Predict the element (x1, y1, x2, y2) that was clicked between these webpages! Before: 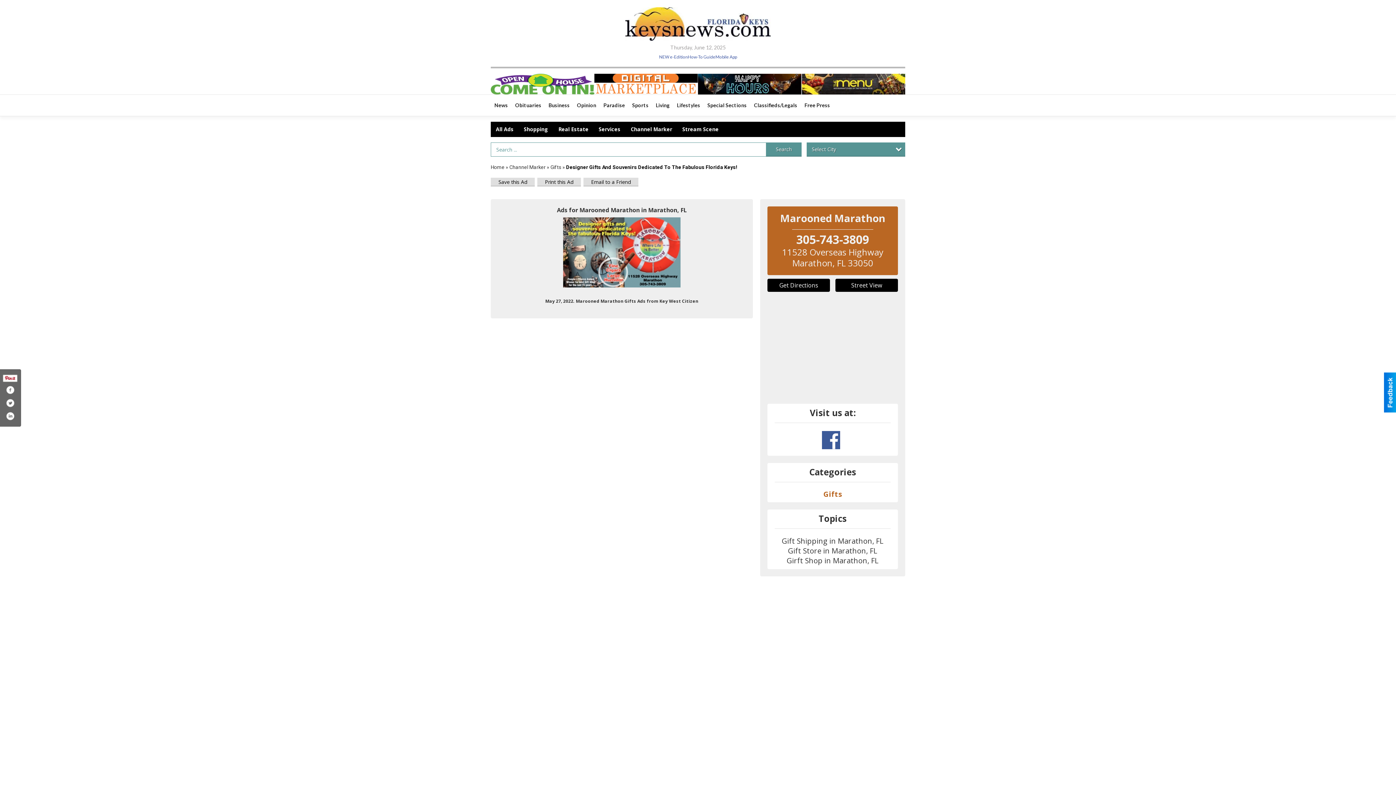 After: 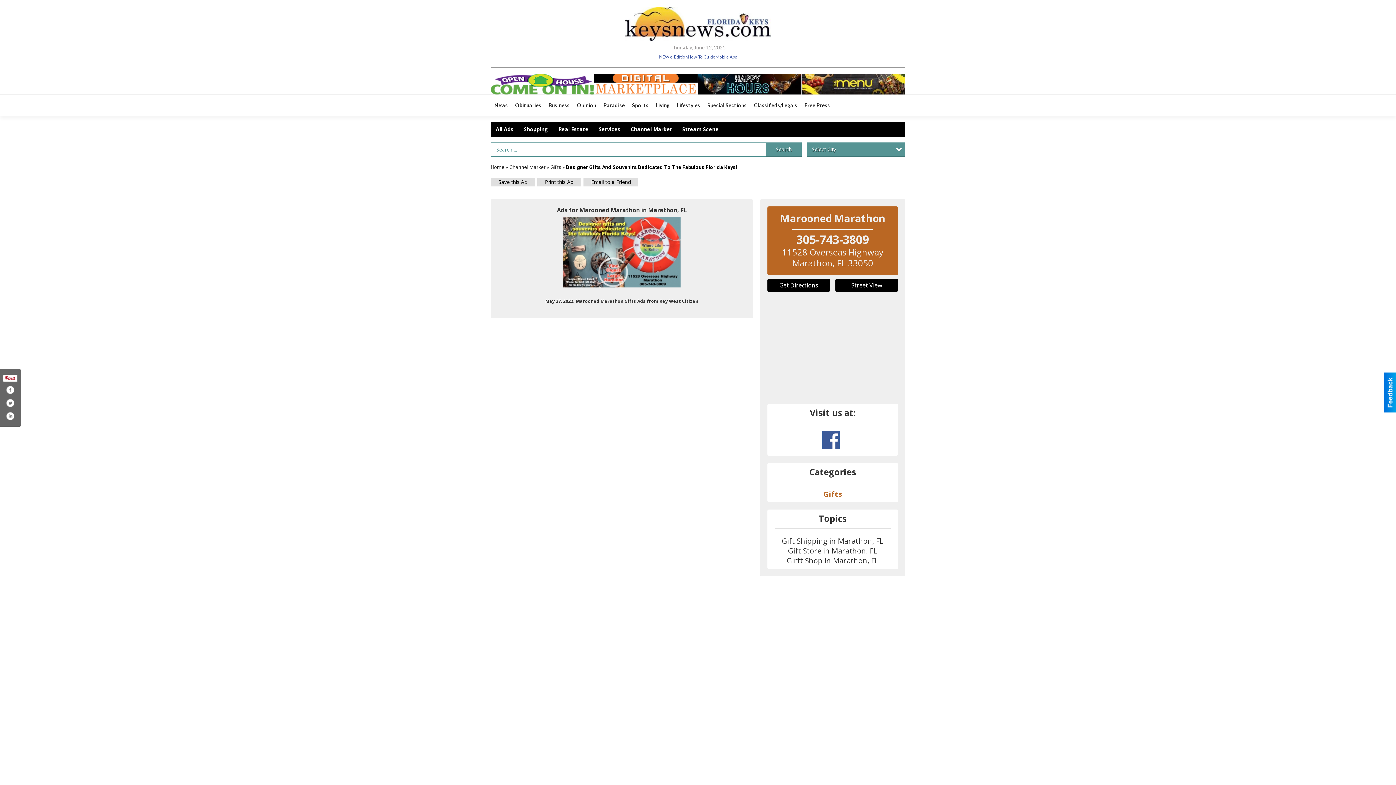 Action: bbox: (594, 73, 698, 94)